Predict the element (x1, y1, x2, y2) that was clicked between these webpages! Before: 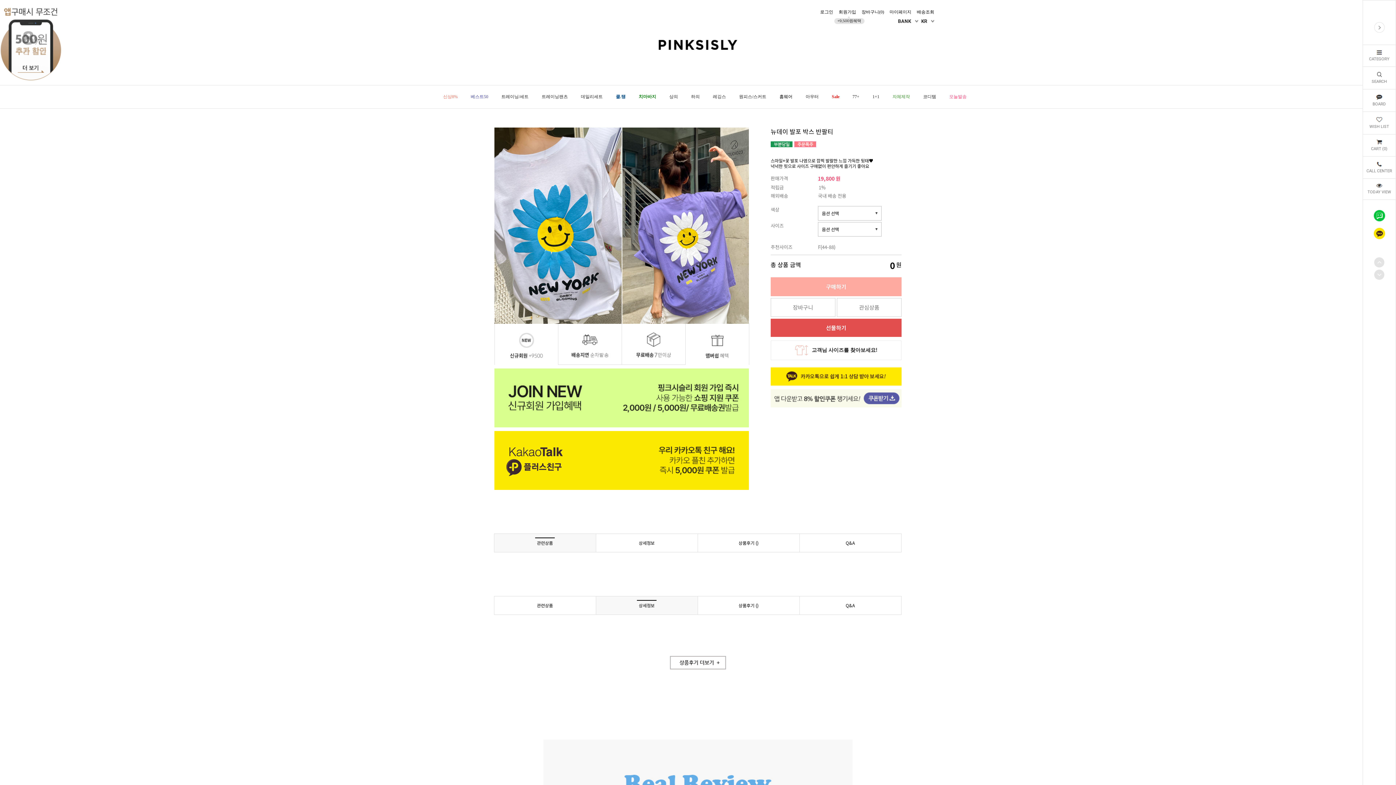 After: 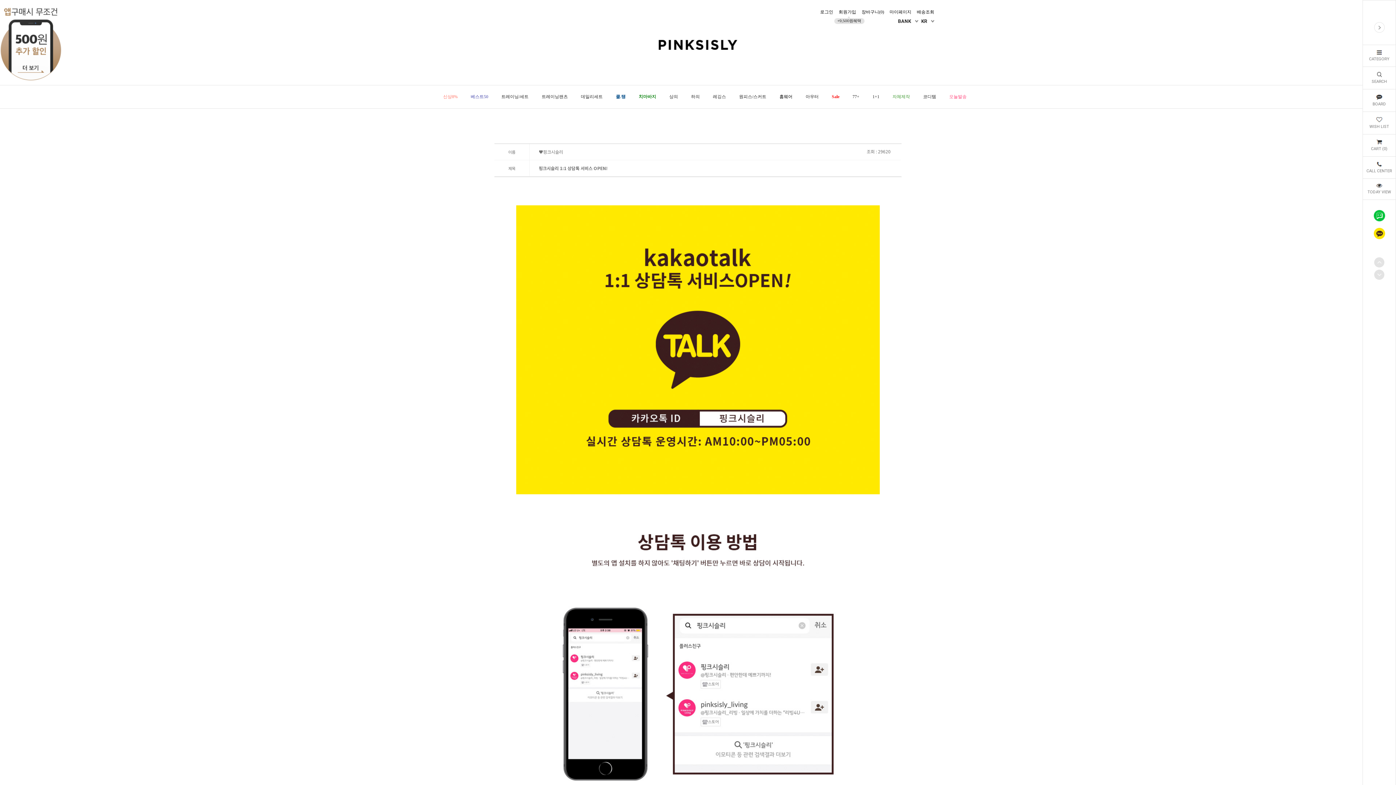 Action: bbox: (770, 367, 901, 385)